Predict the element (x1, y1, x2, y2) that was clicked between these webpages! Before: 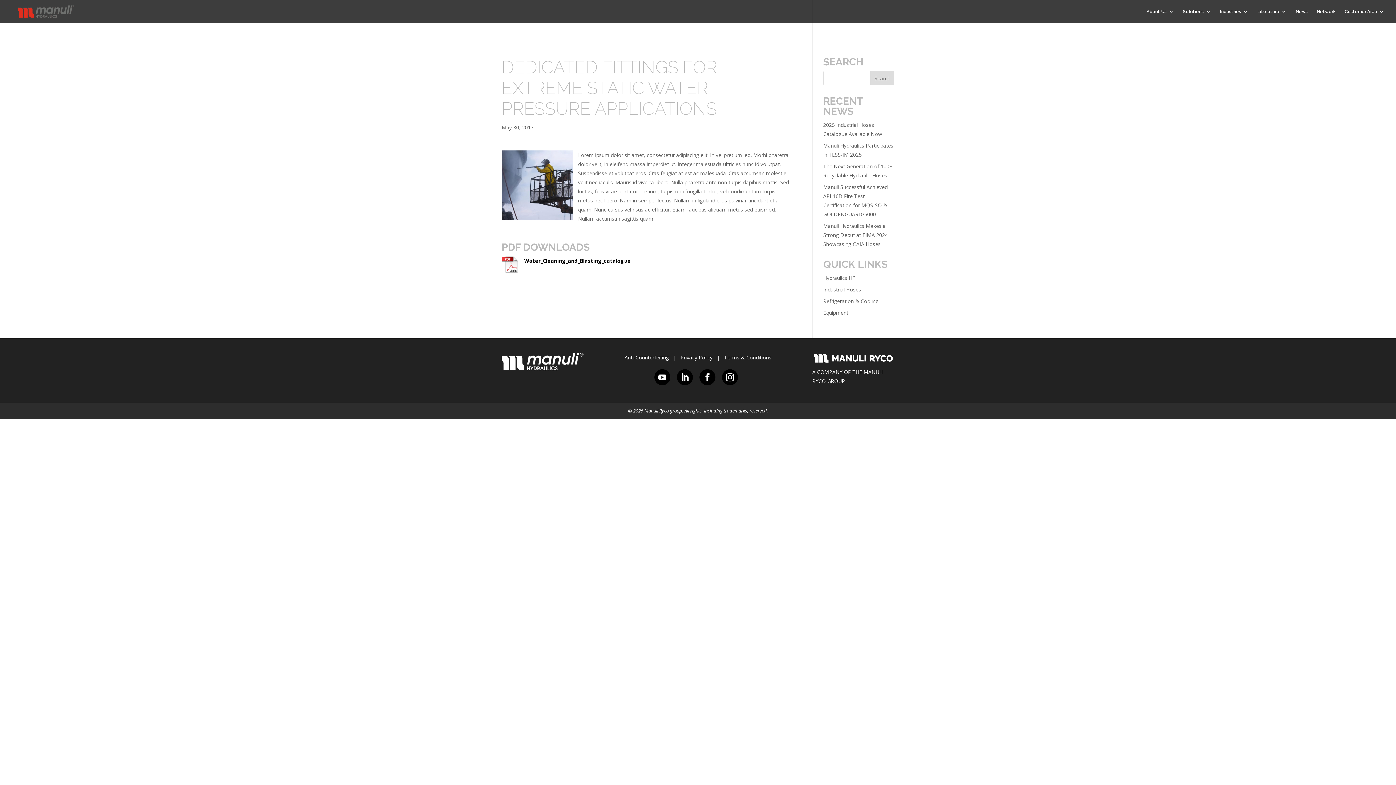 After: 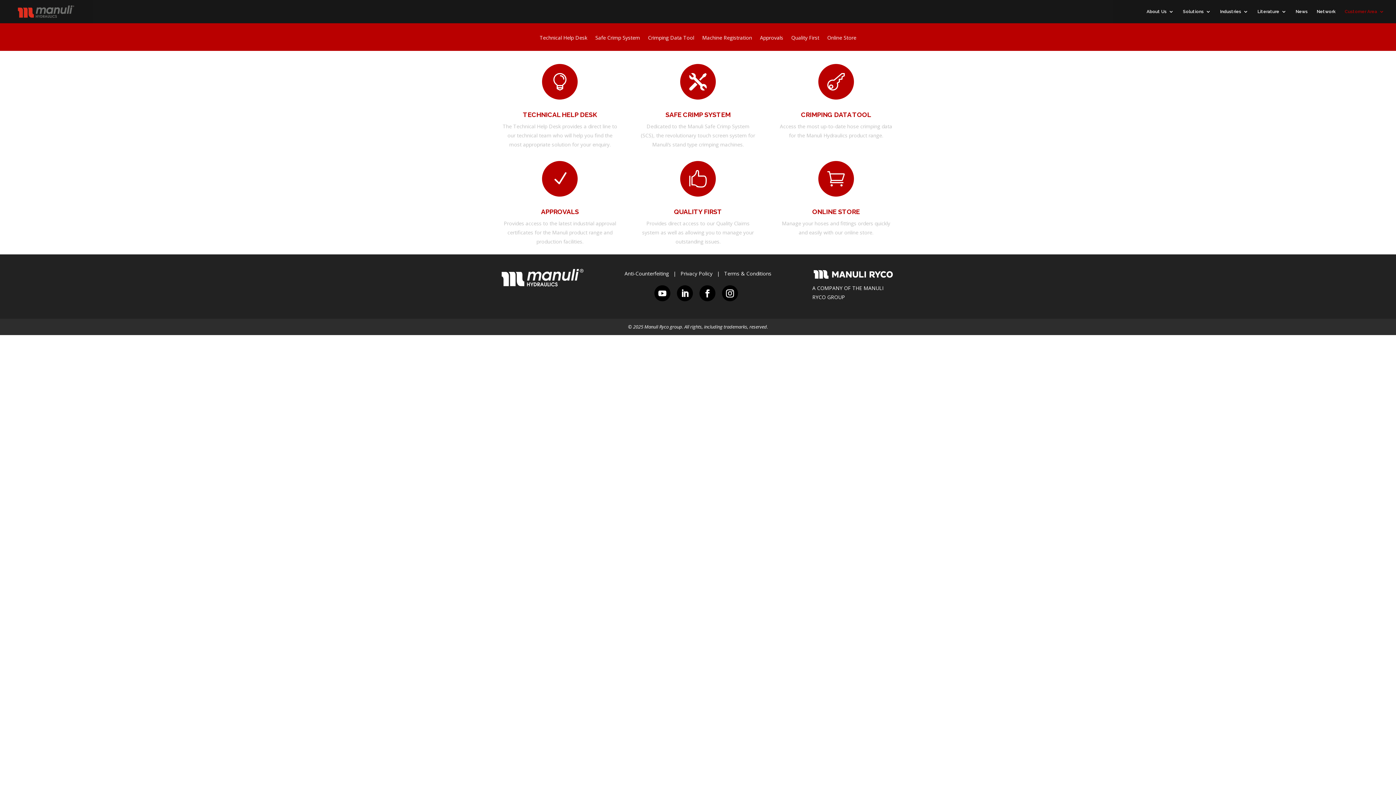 Action: bbox: (1345, 9, 1384, 23) label: Customer Area